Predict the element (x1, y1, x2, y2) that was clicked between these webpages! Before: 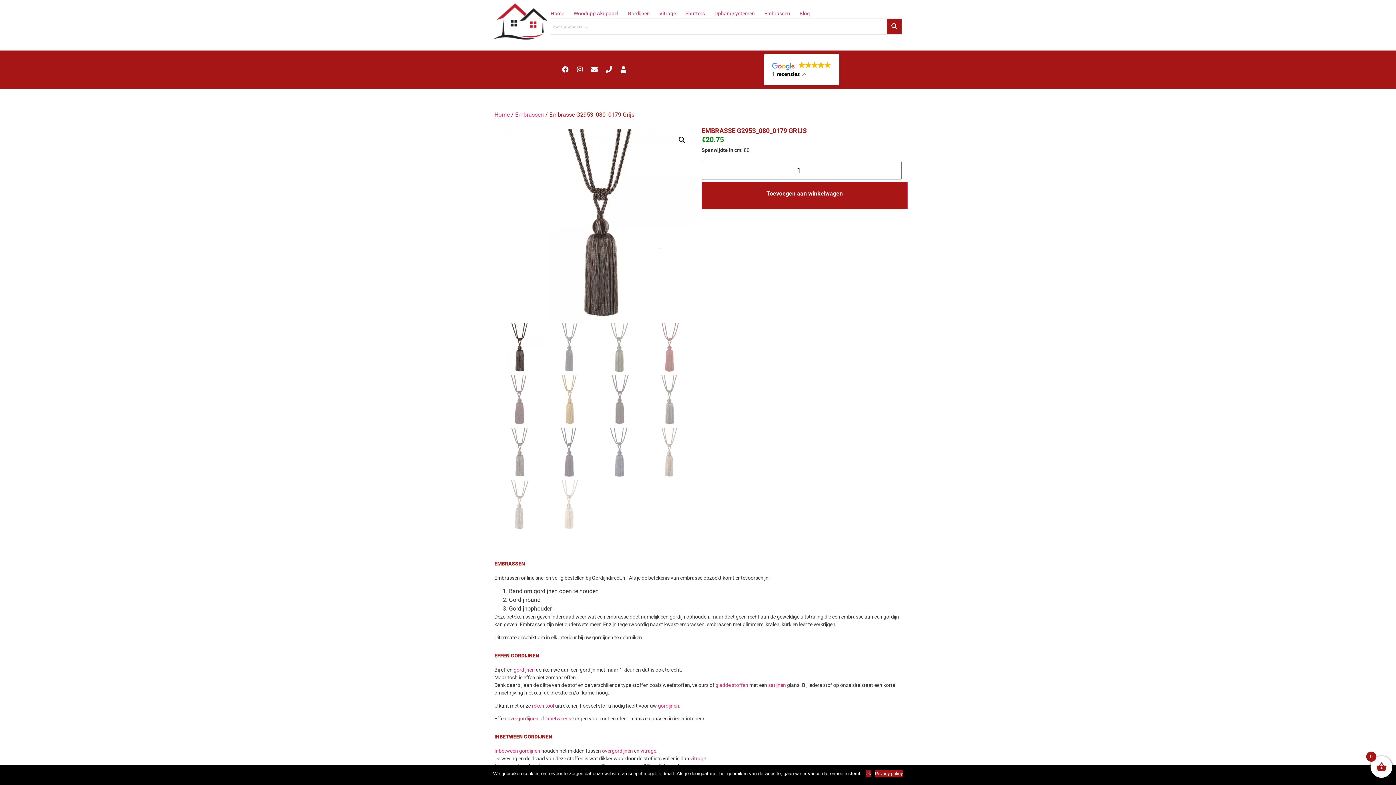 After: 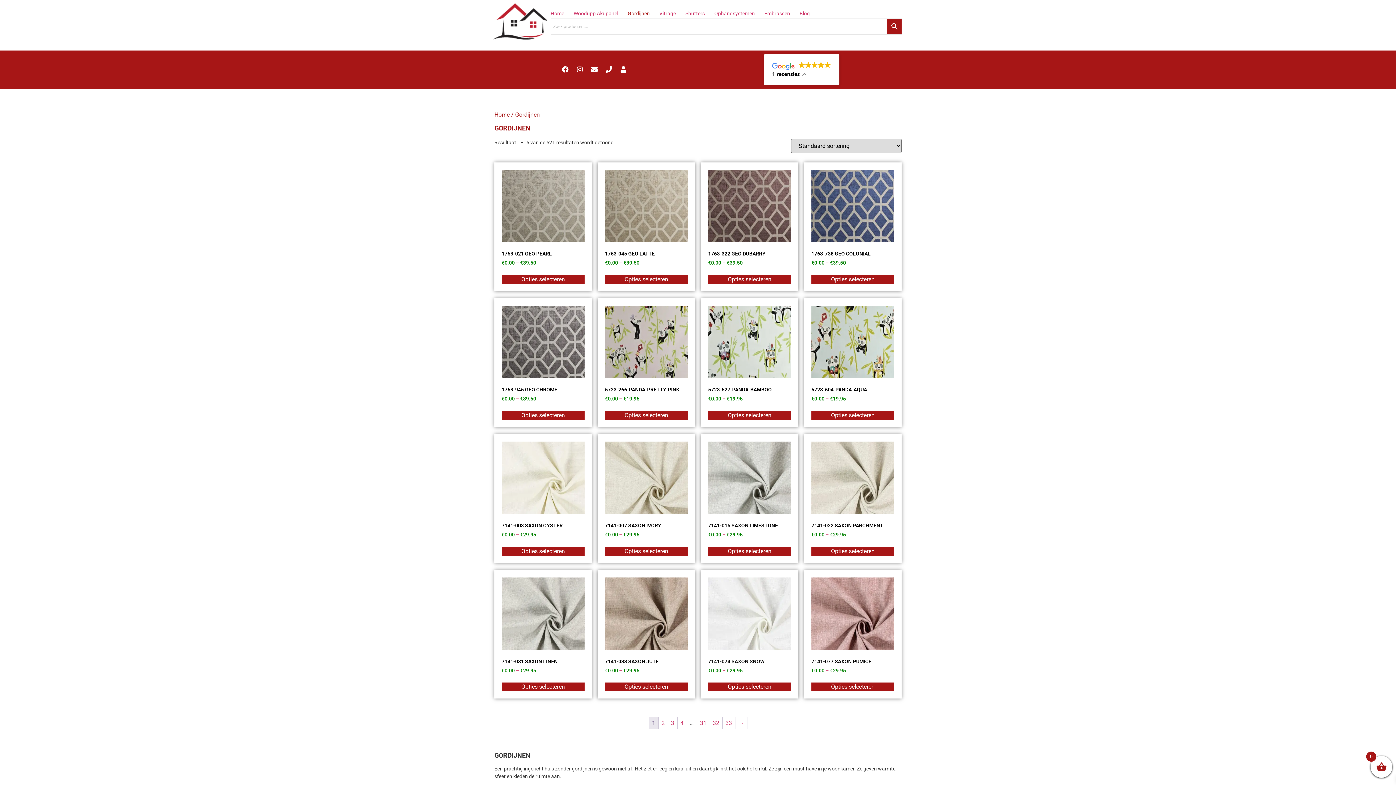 Action: bbox: (627, 8, 650, 18) label: Gordijnen